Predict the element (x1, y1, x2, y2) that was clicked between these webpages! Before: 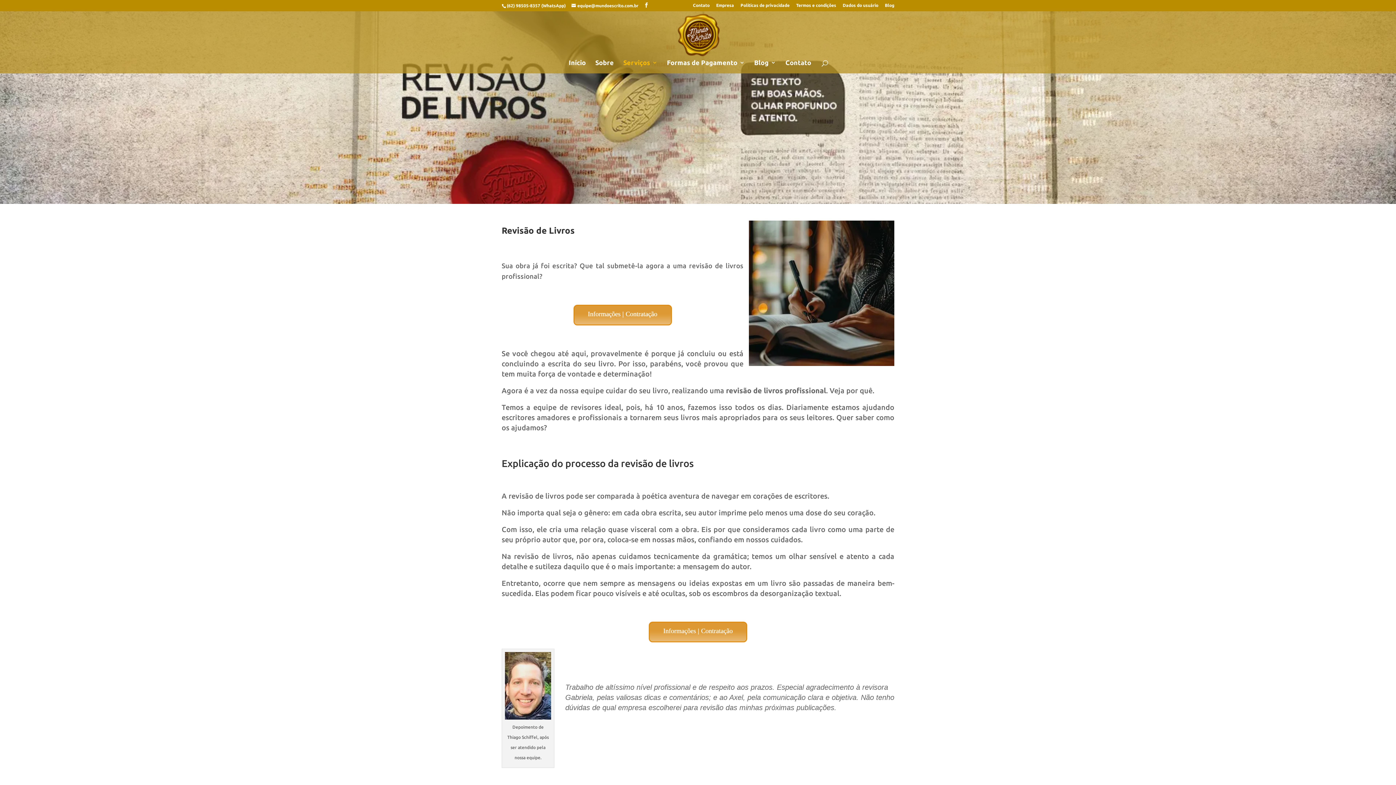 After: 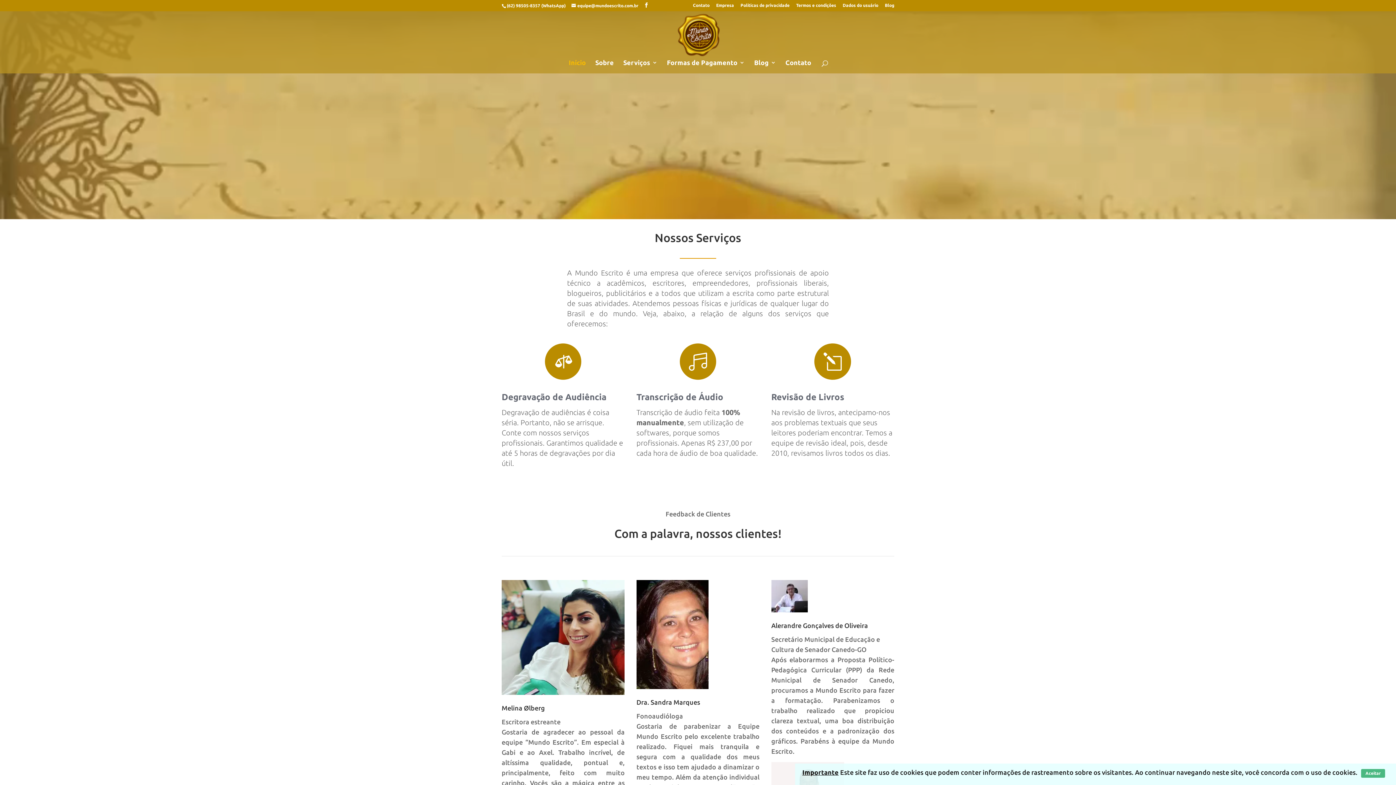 Action: bbox: (568, 60, 586, 73) label: Início